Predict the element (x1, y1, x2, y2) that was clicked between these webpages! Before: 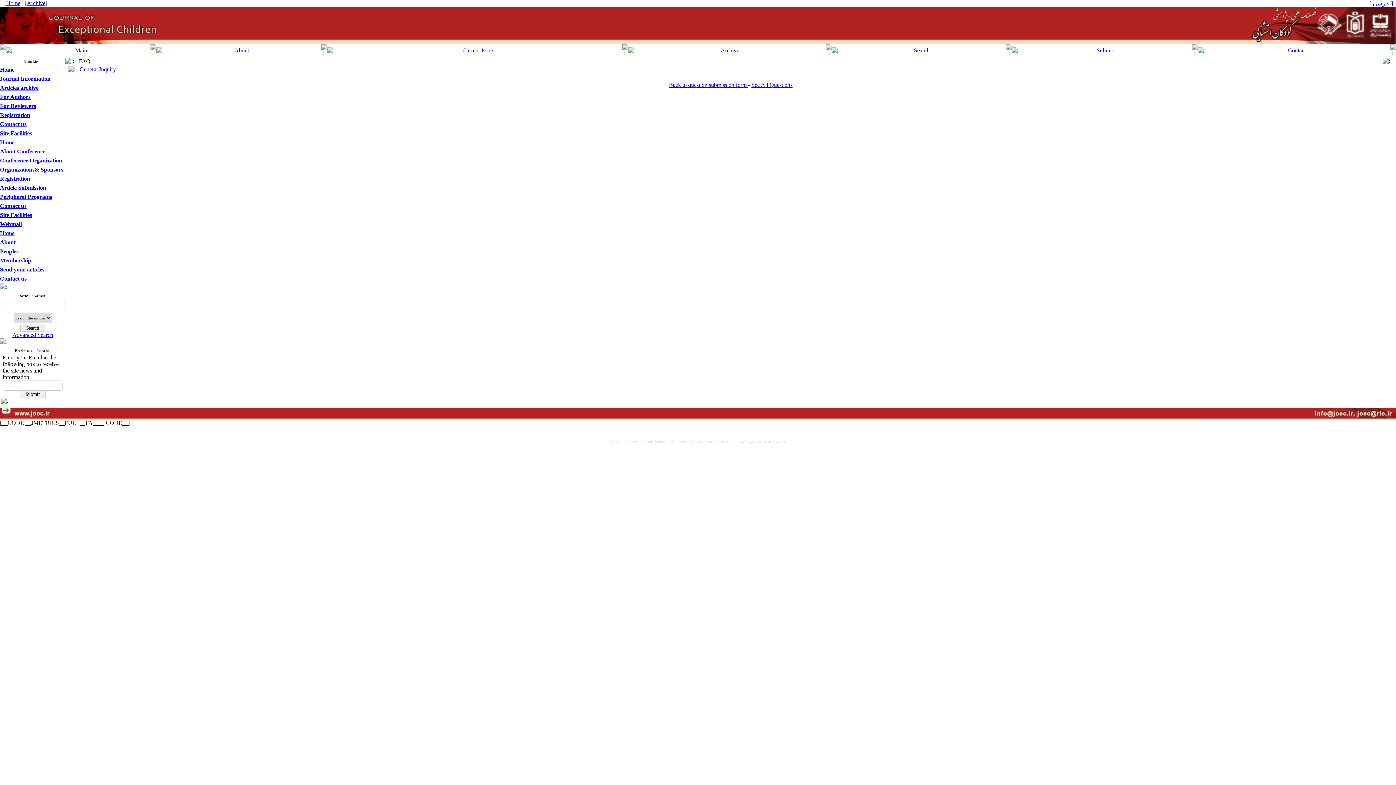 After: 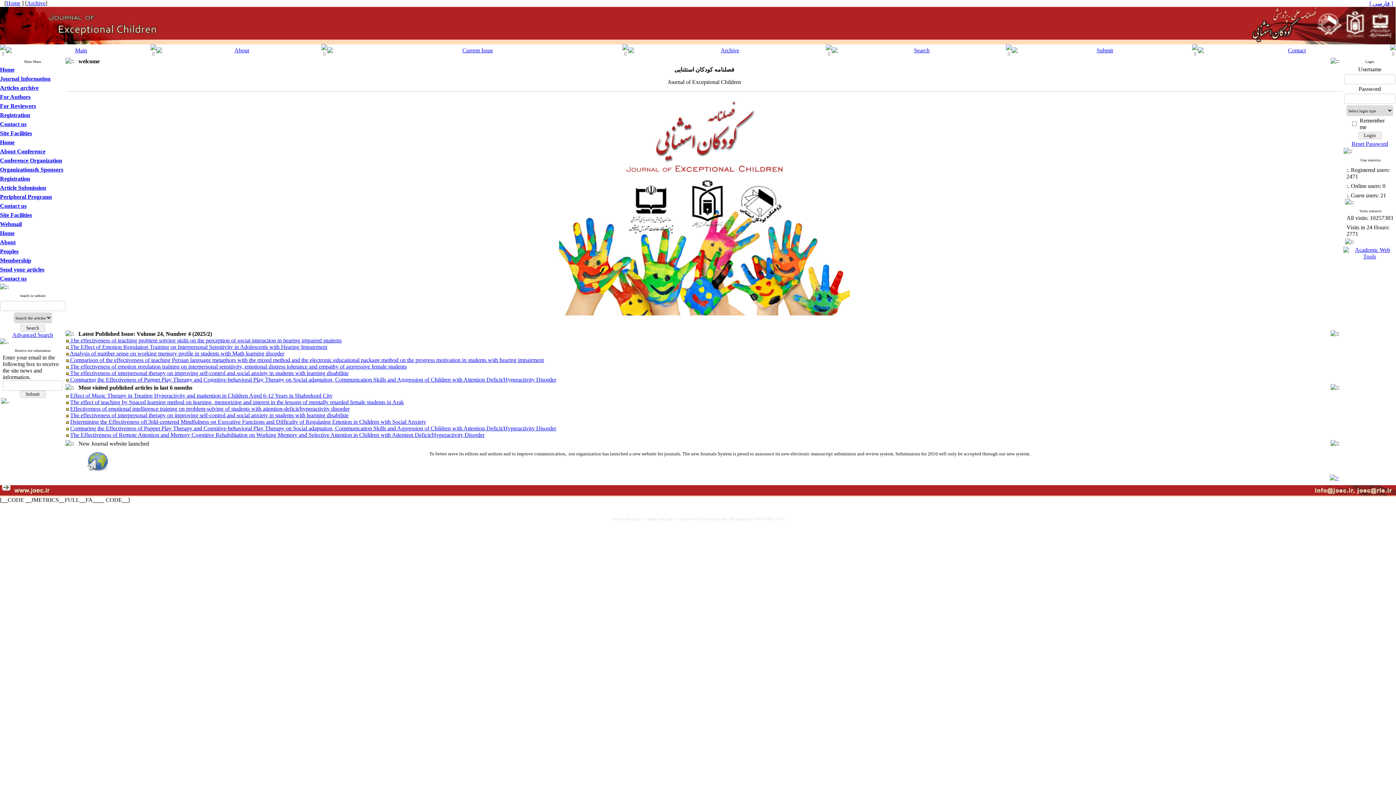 Action: bbox: (5, 47, 150, 53)